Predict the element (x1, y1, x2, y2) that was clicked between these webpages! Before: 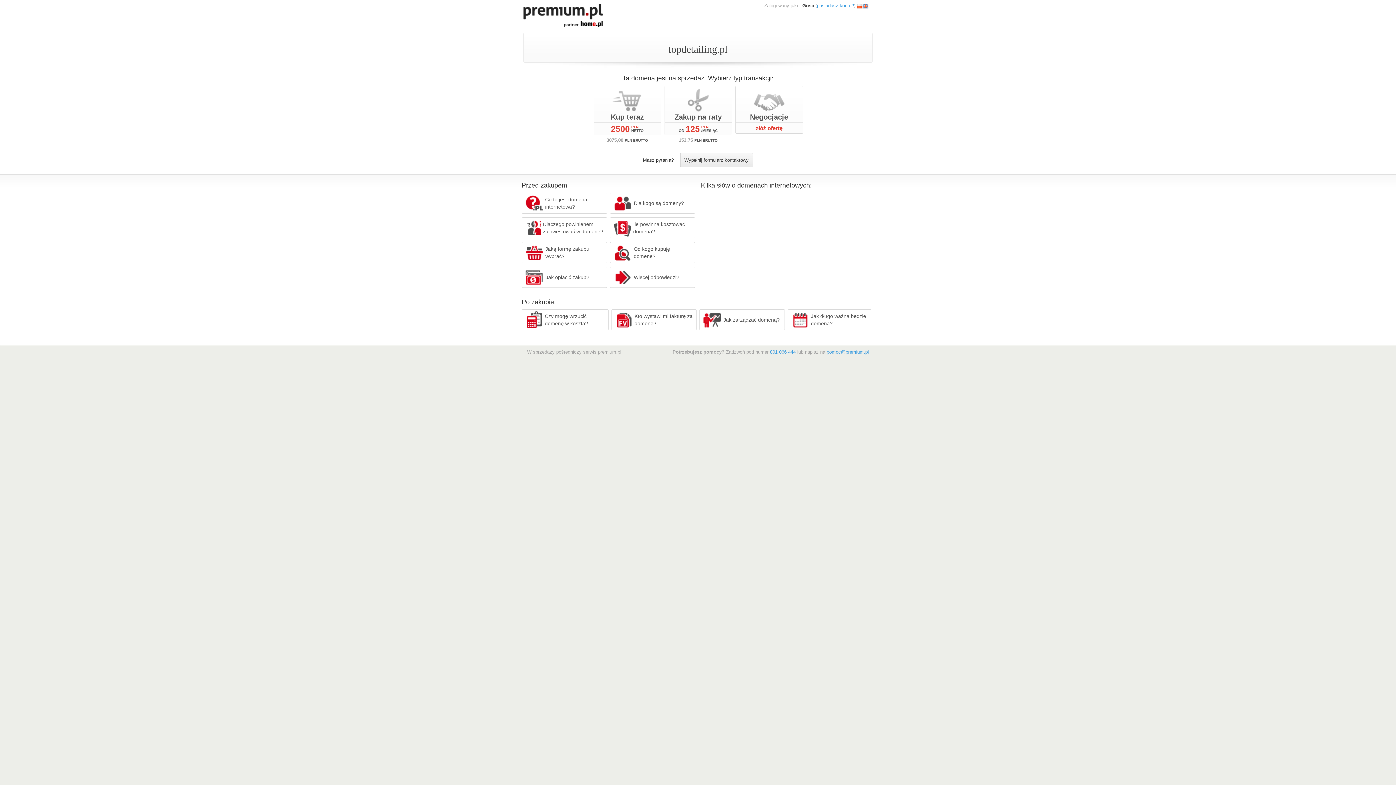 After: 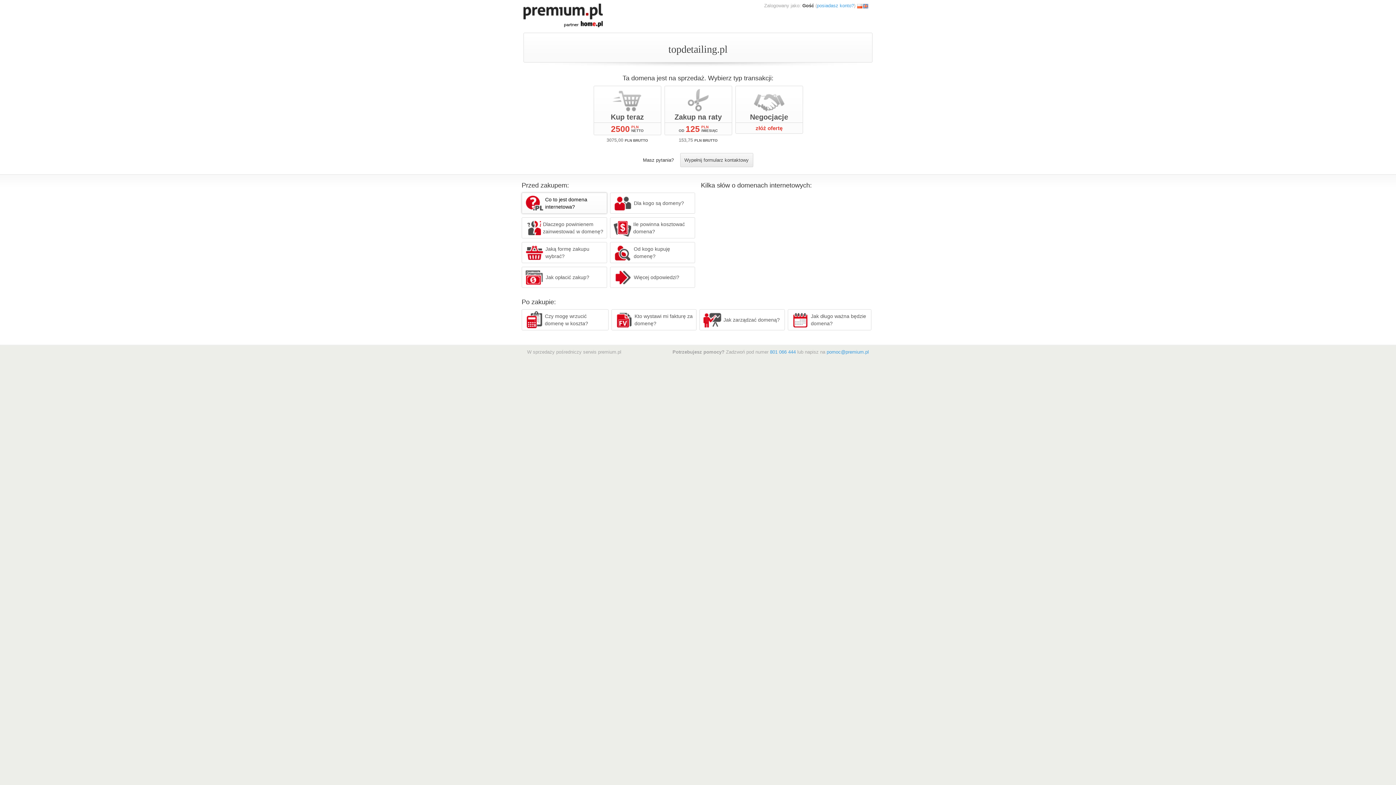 Action: bbox: (521, 192, 607, 213) label: Co to jest domena internetowa?